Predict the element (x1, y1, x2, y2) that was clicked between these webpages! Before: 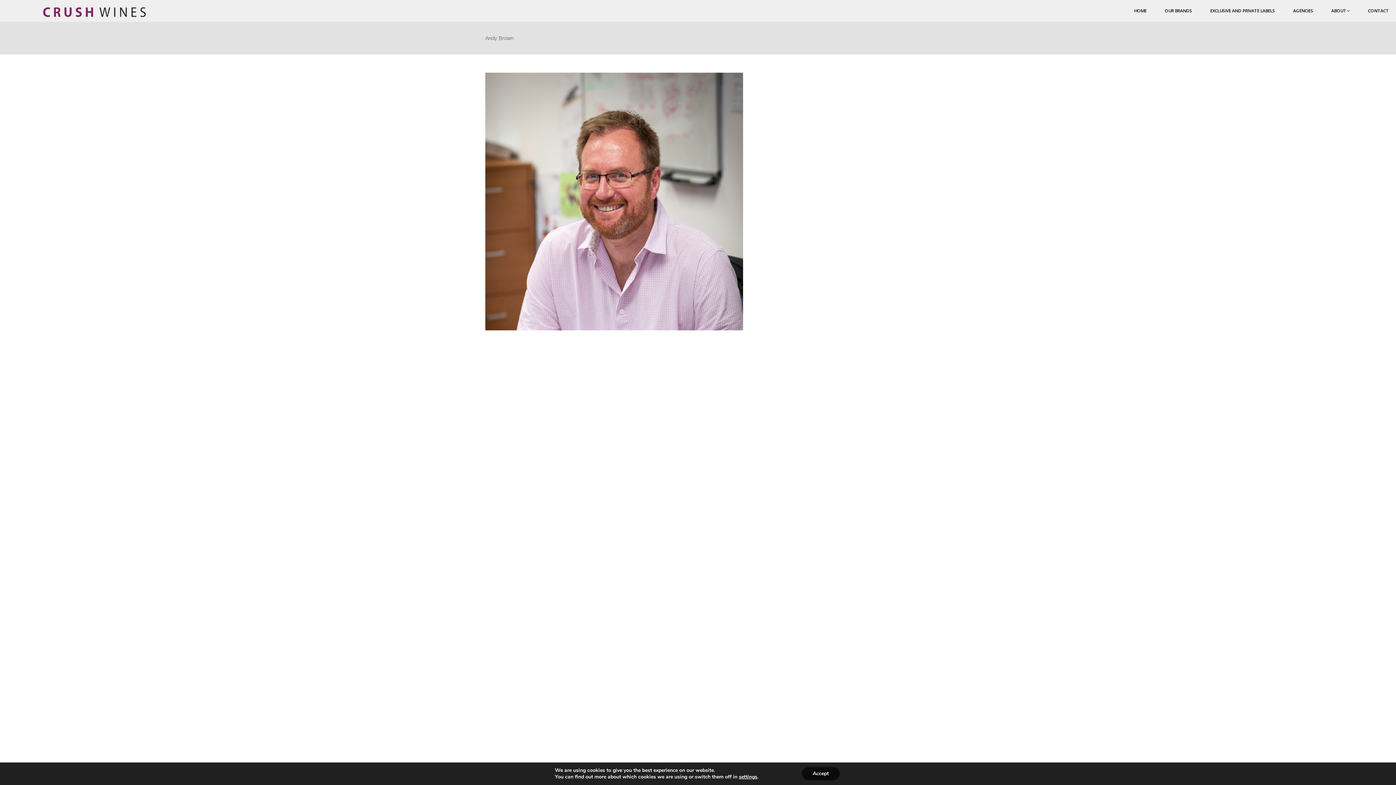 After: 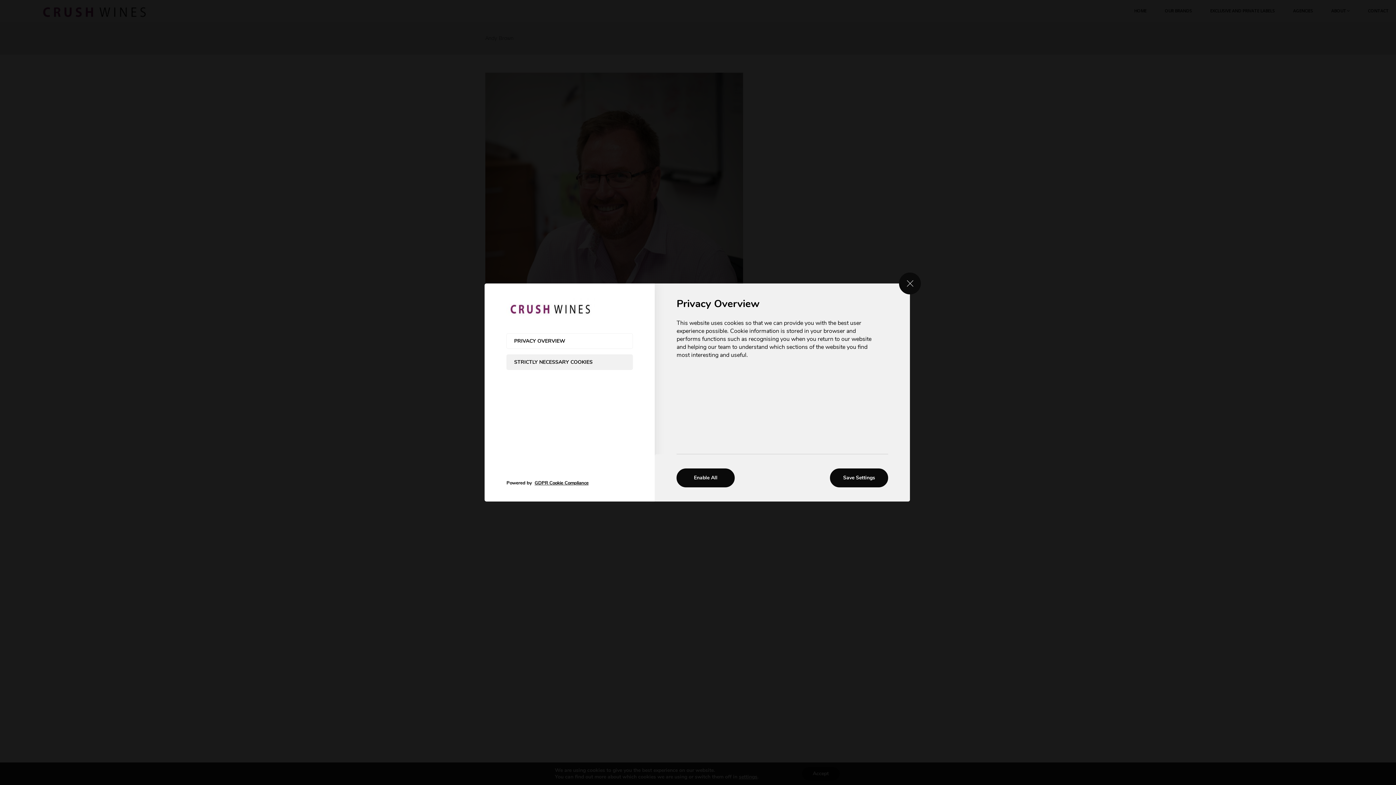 Action: bbox: (743, 774, 763, 780) label: settings